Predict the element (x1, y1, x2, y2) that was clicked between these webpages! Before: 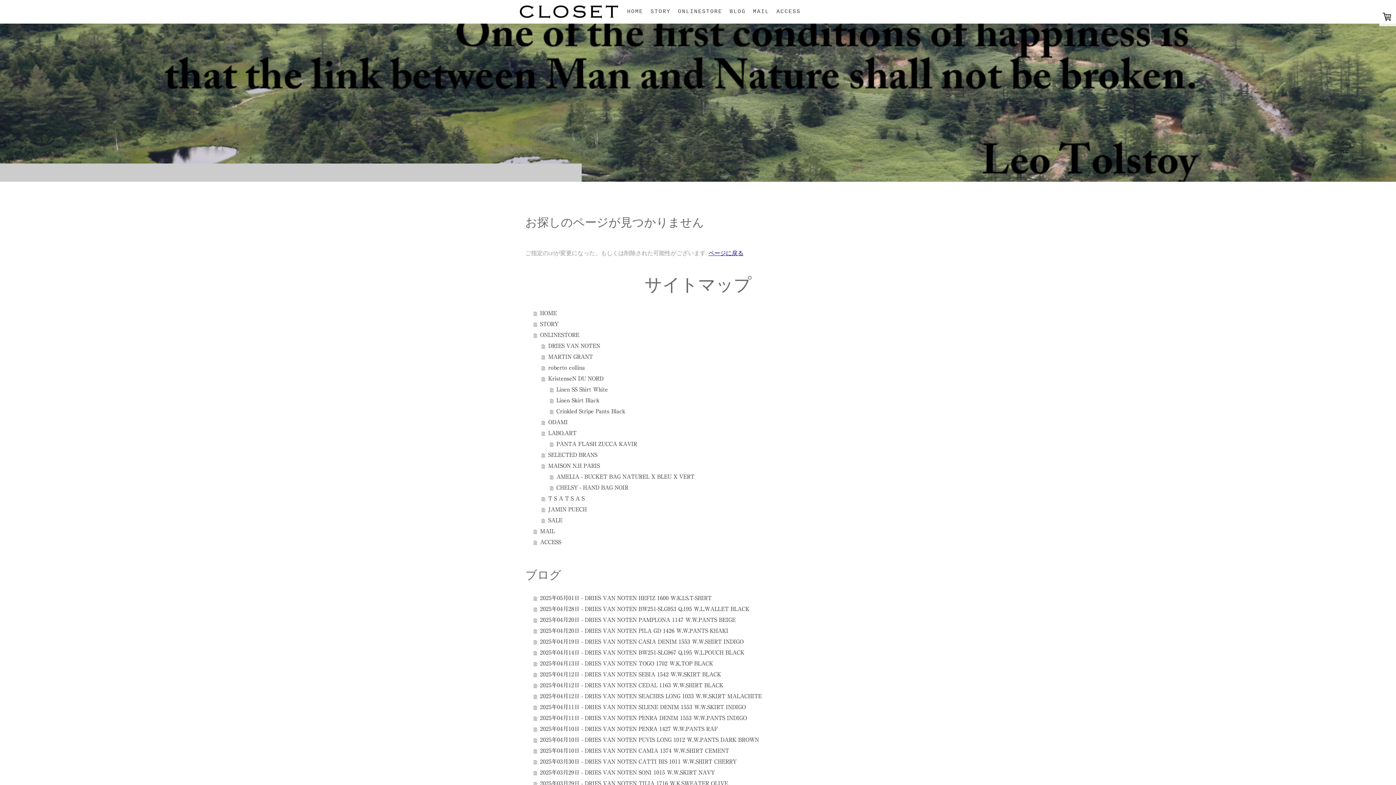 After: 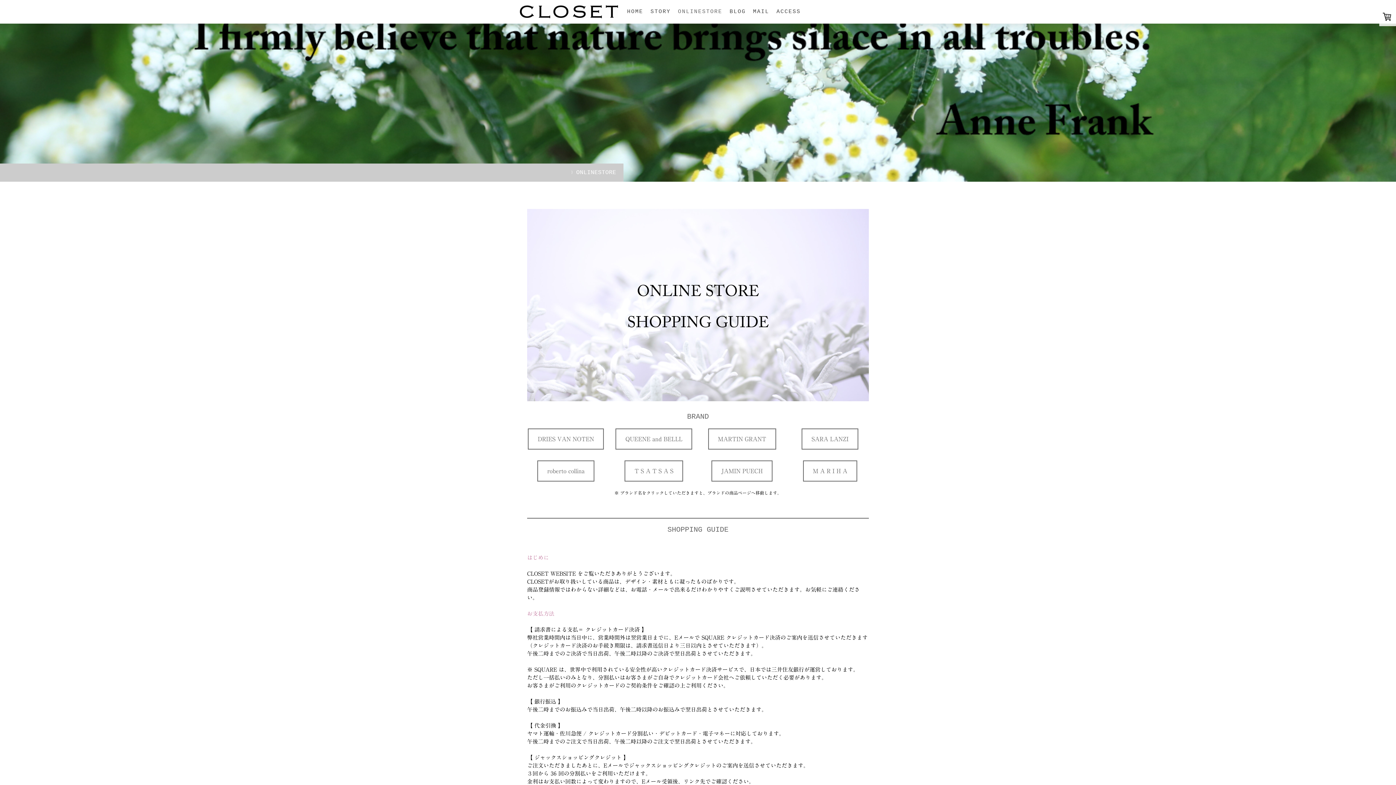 Action: label: ONLINESTORE bbox: (533, 329, 870, 340)